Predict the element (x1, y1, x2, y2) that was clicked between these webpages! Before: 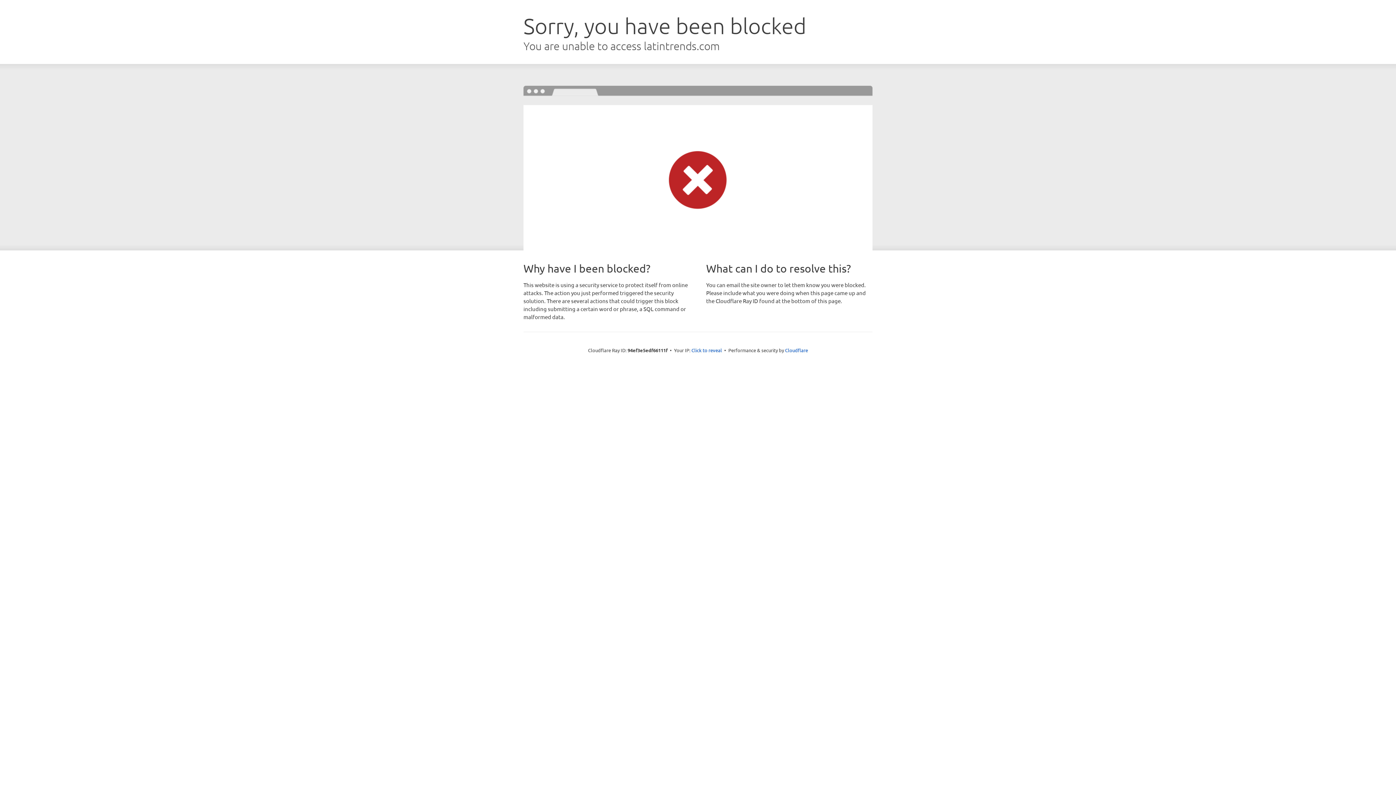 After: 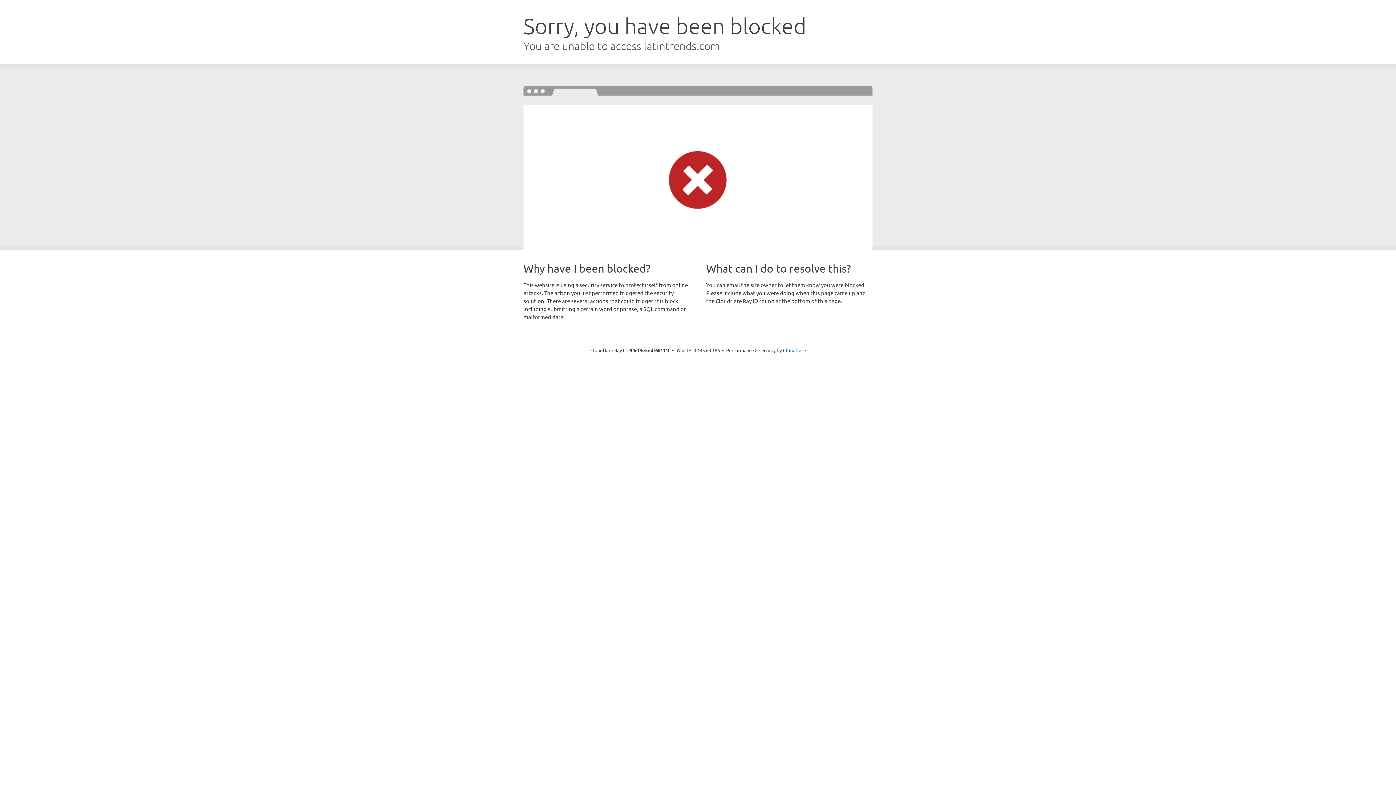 Action: bbox: (691, 346, 722, 353) label: Click to reveal